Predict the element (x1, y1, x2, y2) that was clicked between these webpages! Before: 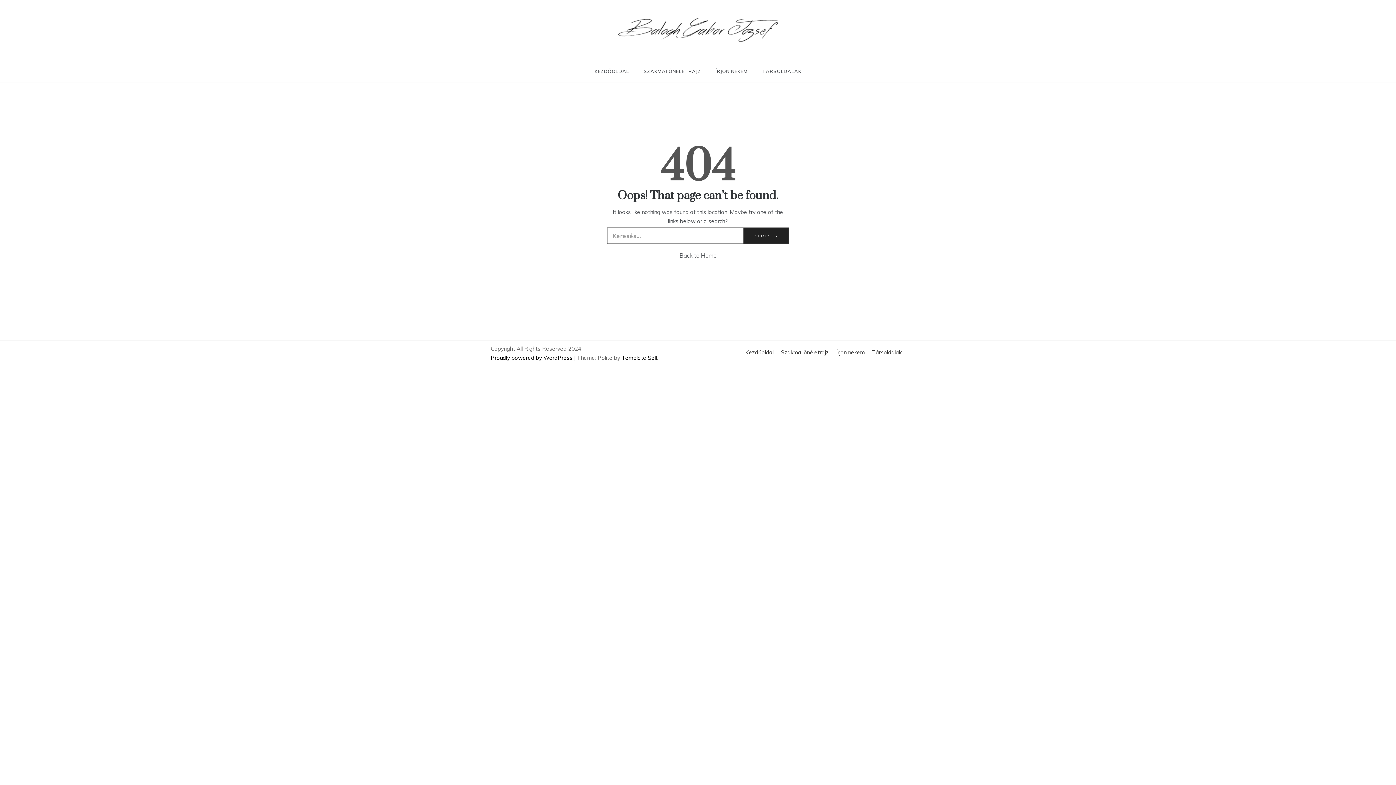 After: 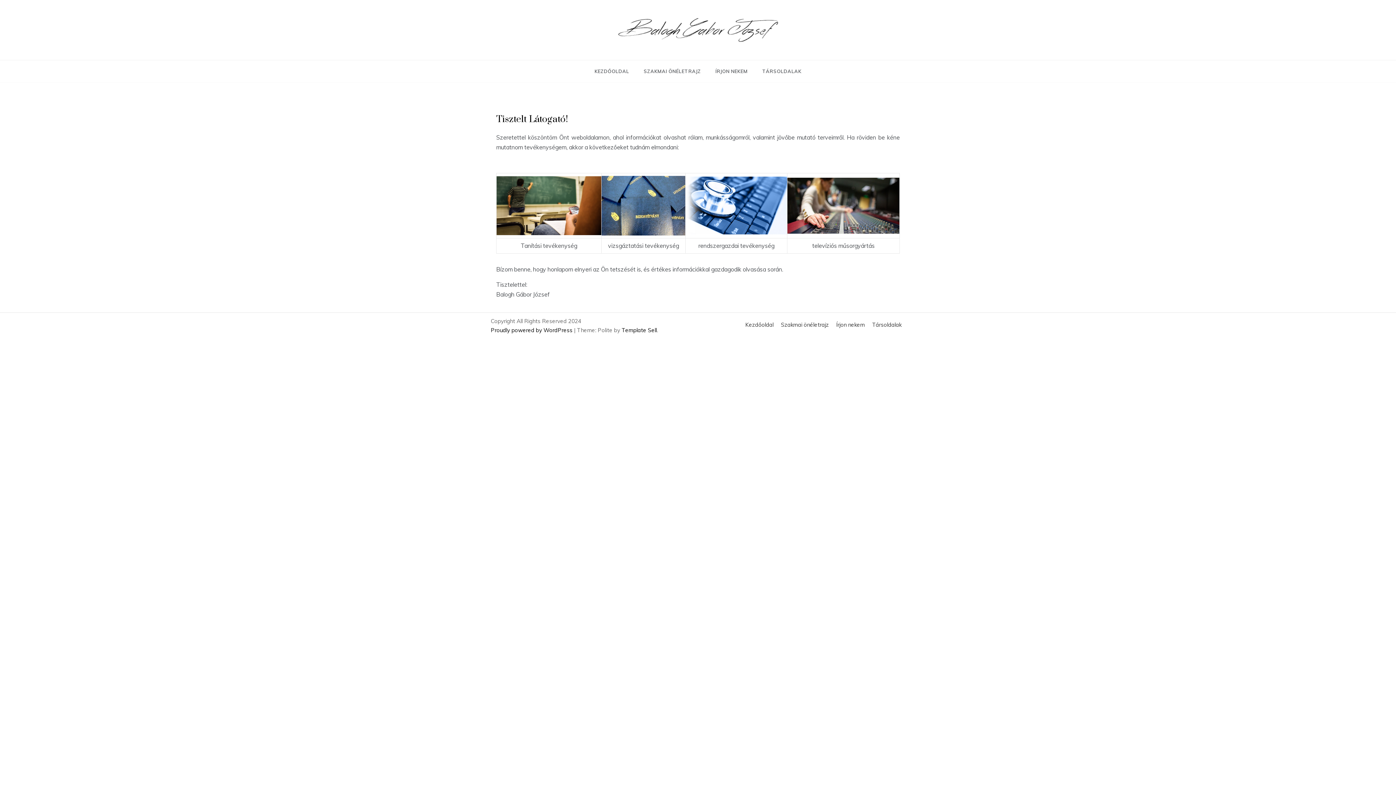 Action: label: Kezdőoldal bbox: (741, 344, 777, 360)